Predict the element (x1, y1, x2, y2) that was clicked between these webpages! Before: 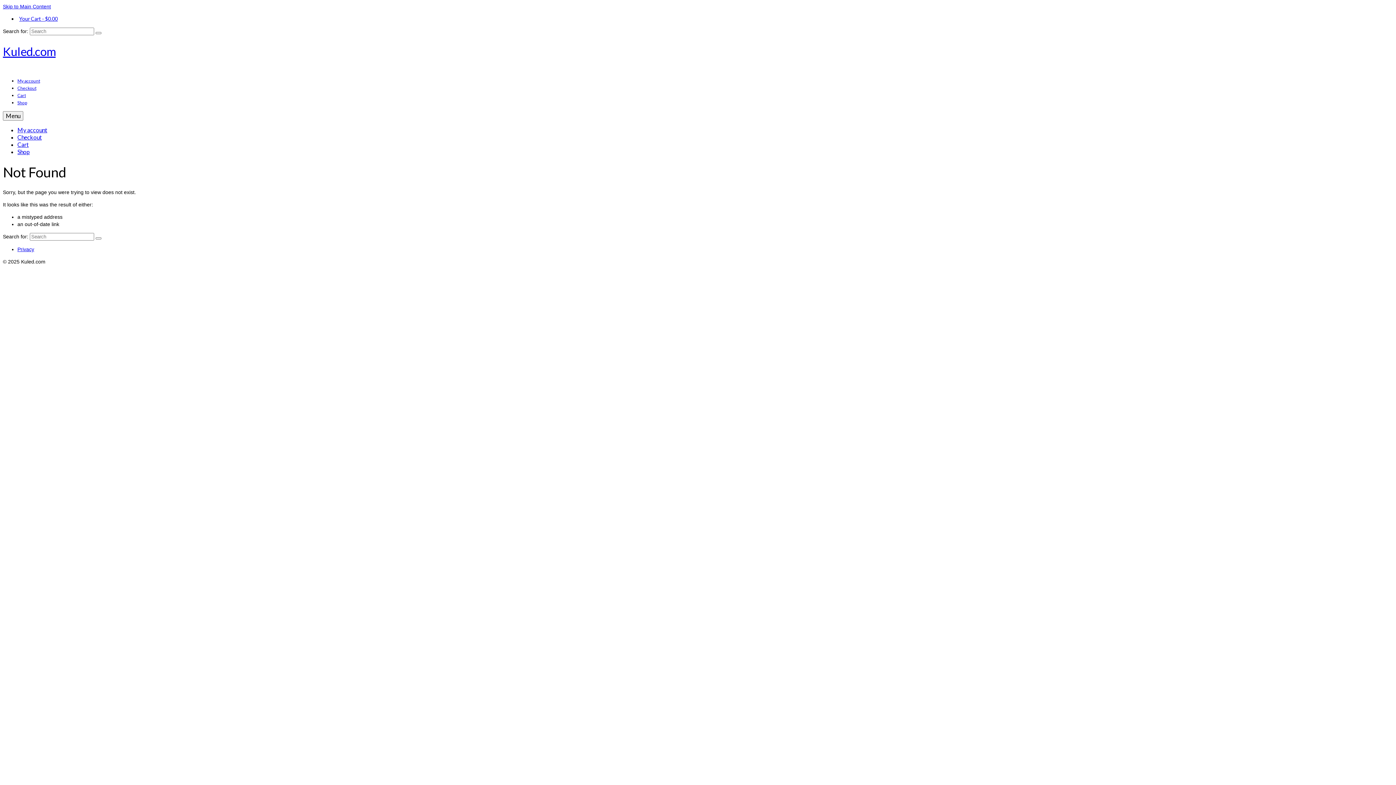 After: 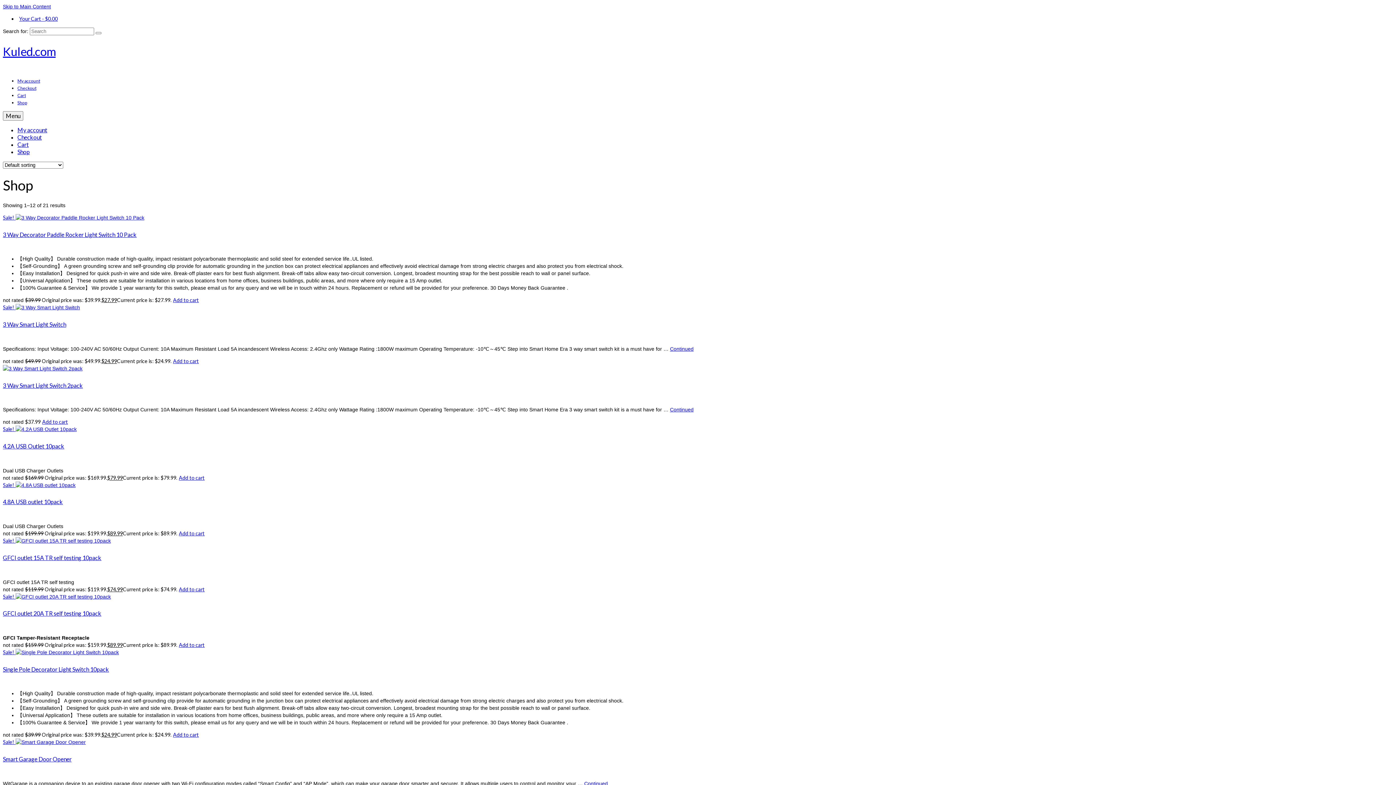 Action: label: Shop bbox: (17, 100, 26, 105)